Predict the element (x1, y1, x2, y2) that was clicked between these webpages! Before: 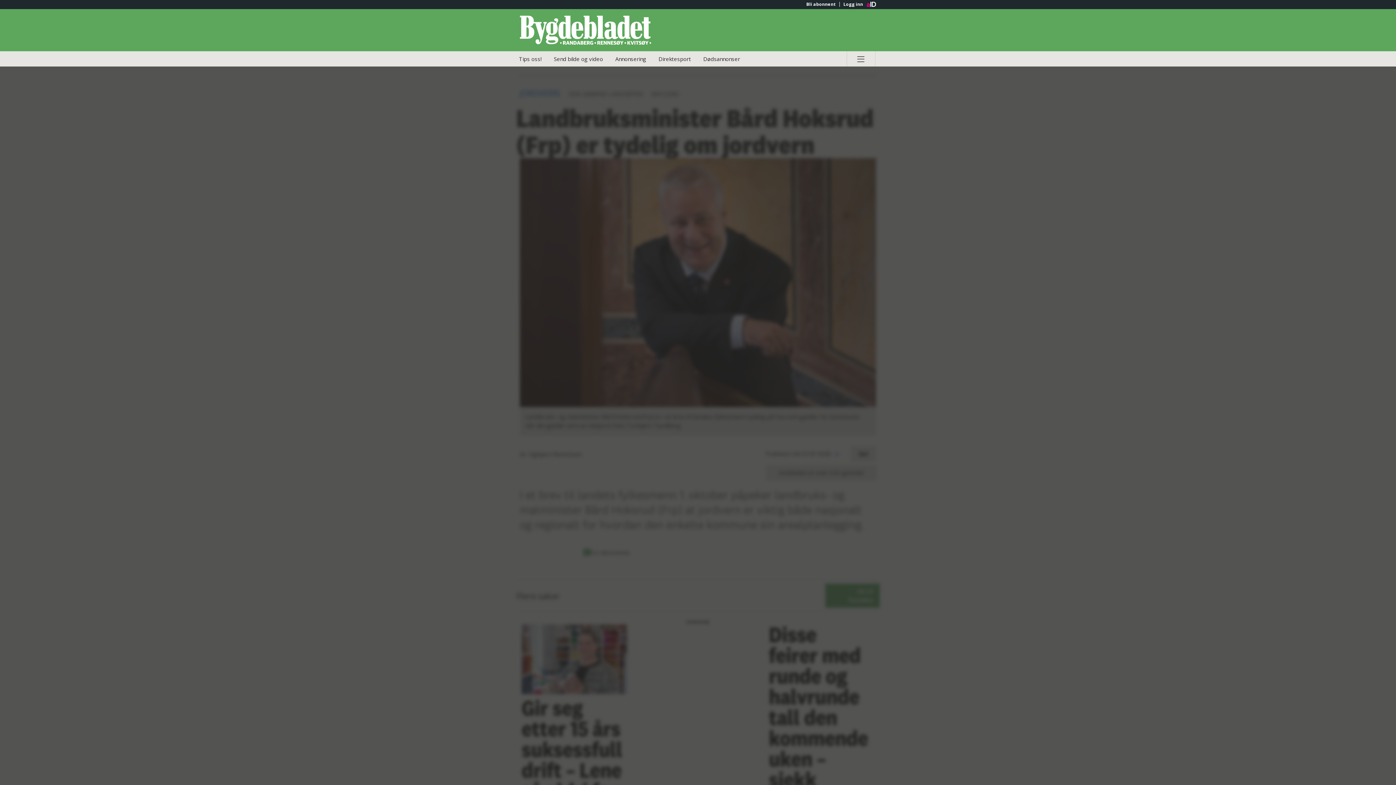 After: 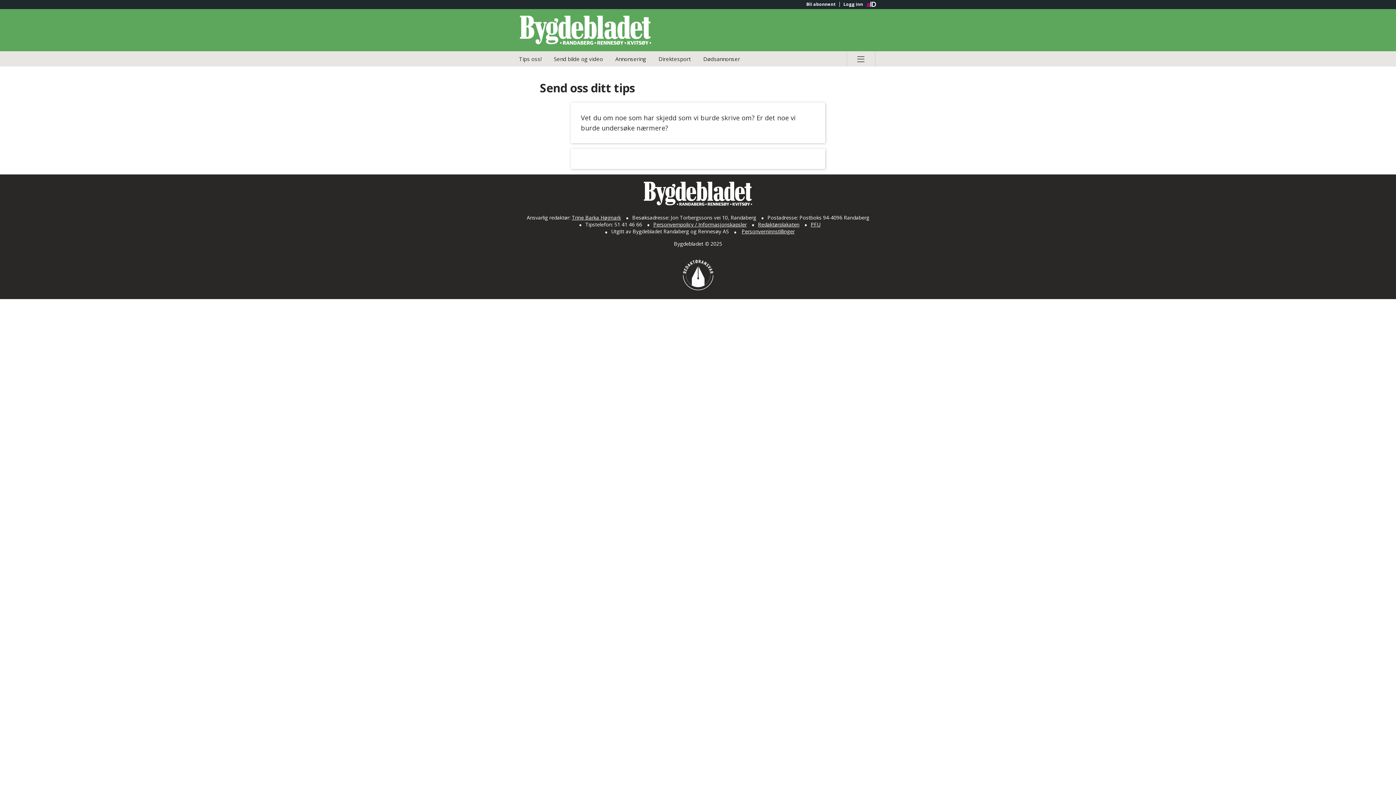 Action: label: Send bilde og video bbox: (548, 51, 608, 66)